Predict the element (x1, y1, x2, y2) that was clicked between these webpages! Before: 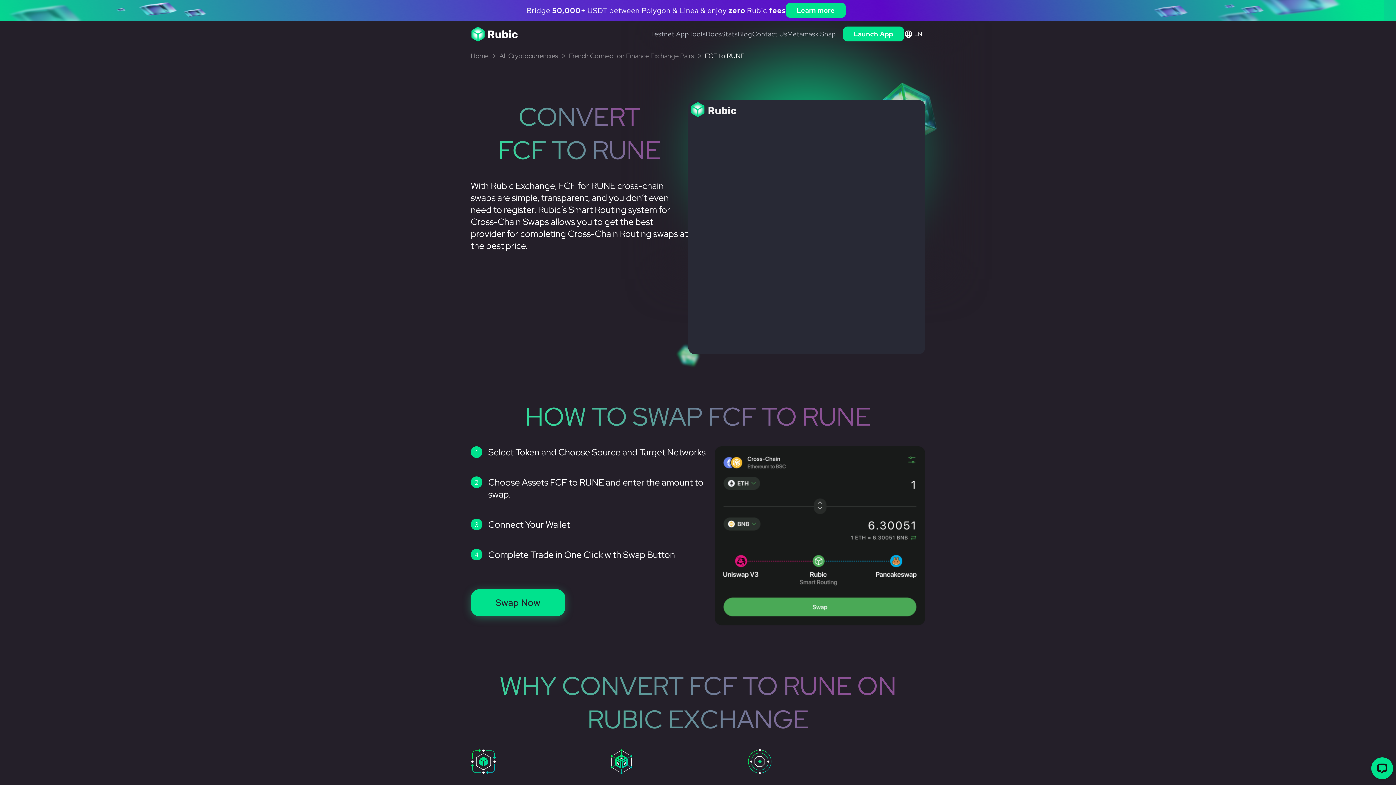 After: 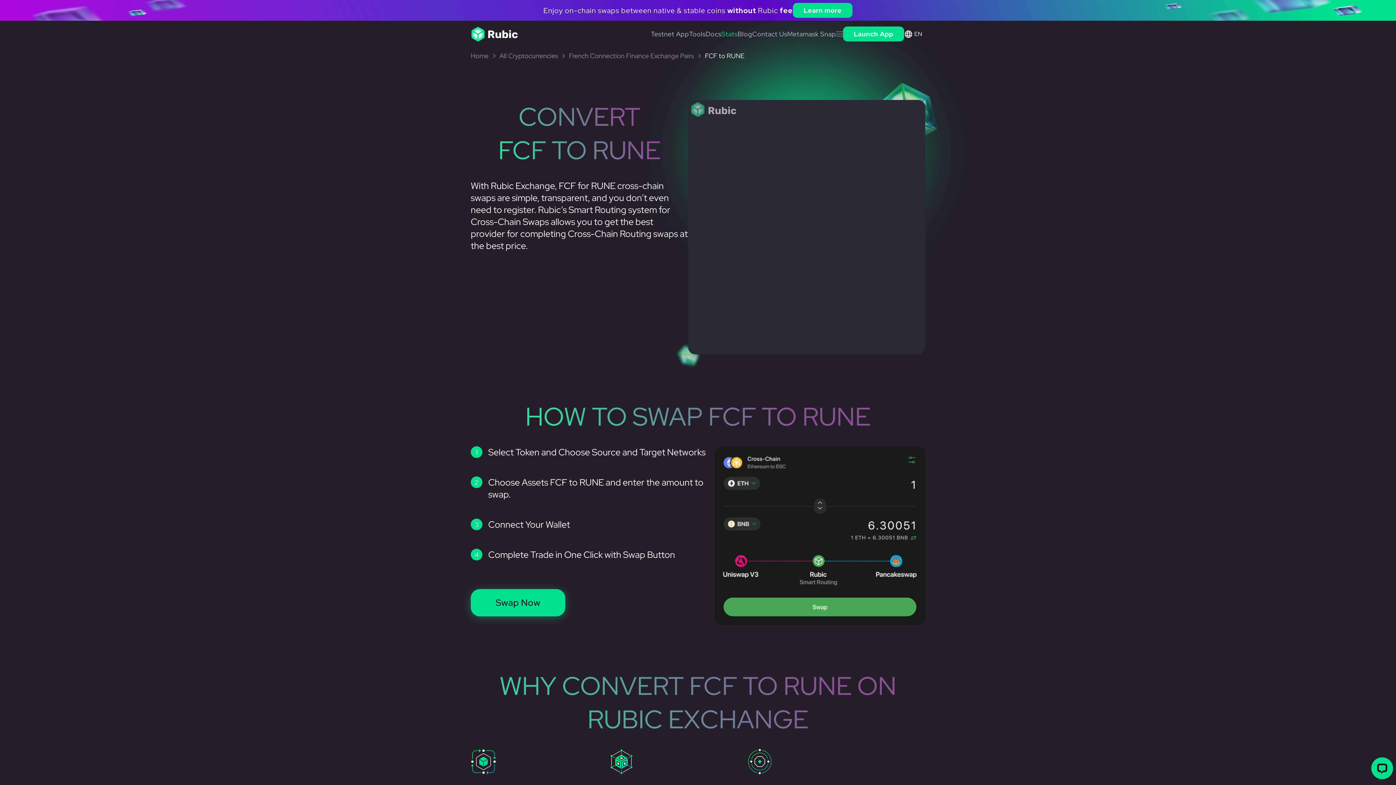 Action: label: Stats bbox: (721, 29, 737, 38)